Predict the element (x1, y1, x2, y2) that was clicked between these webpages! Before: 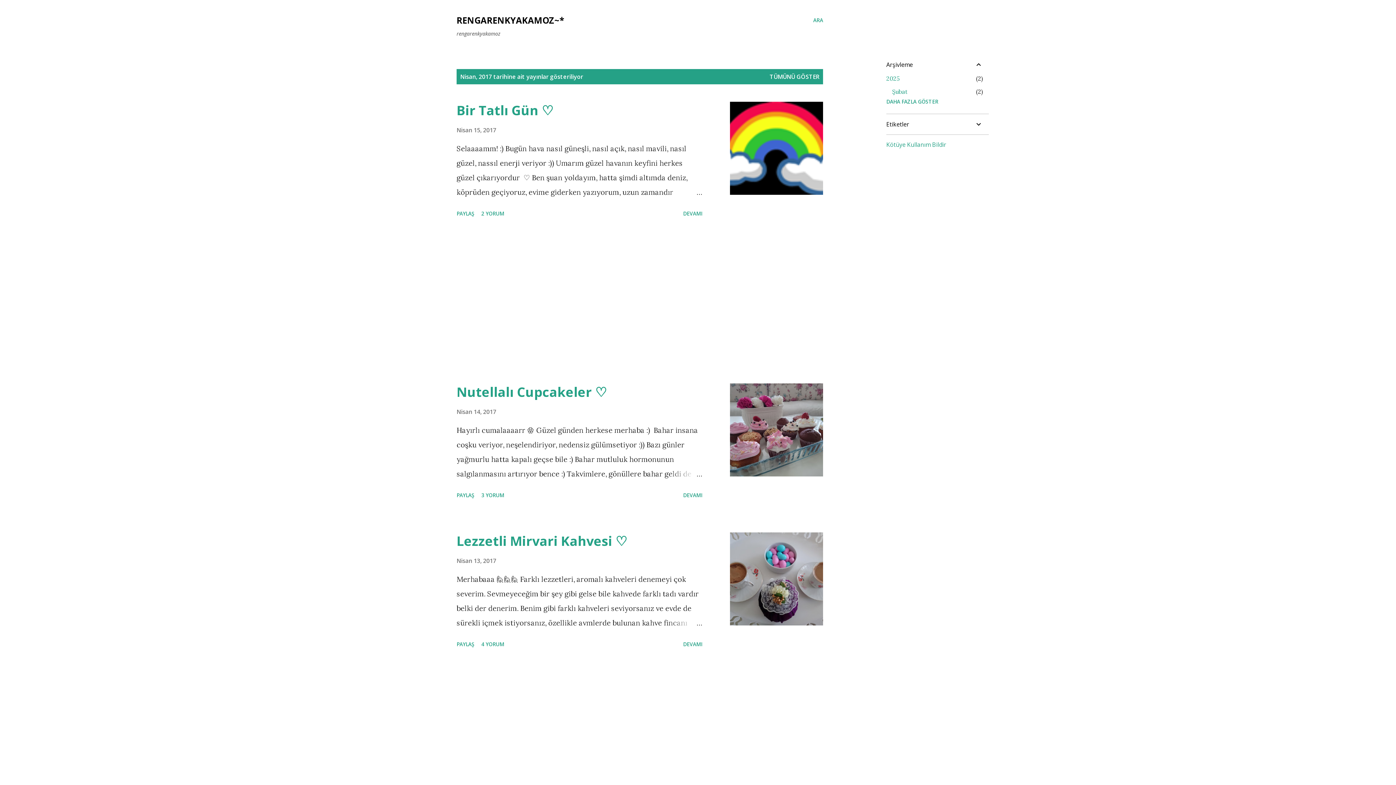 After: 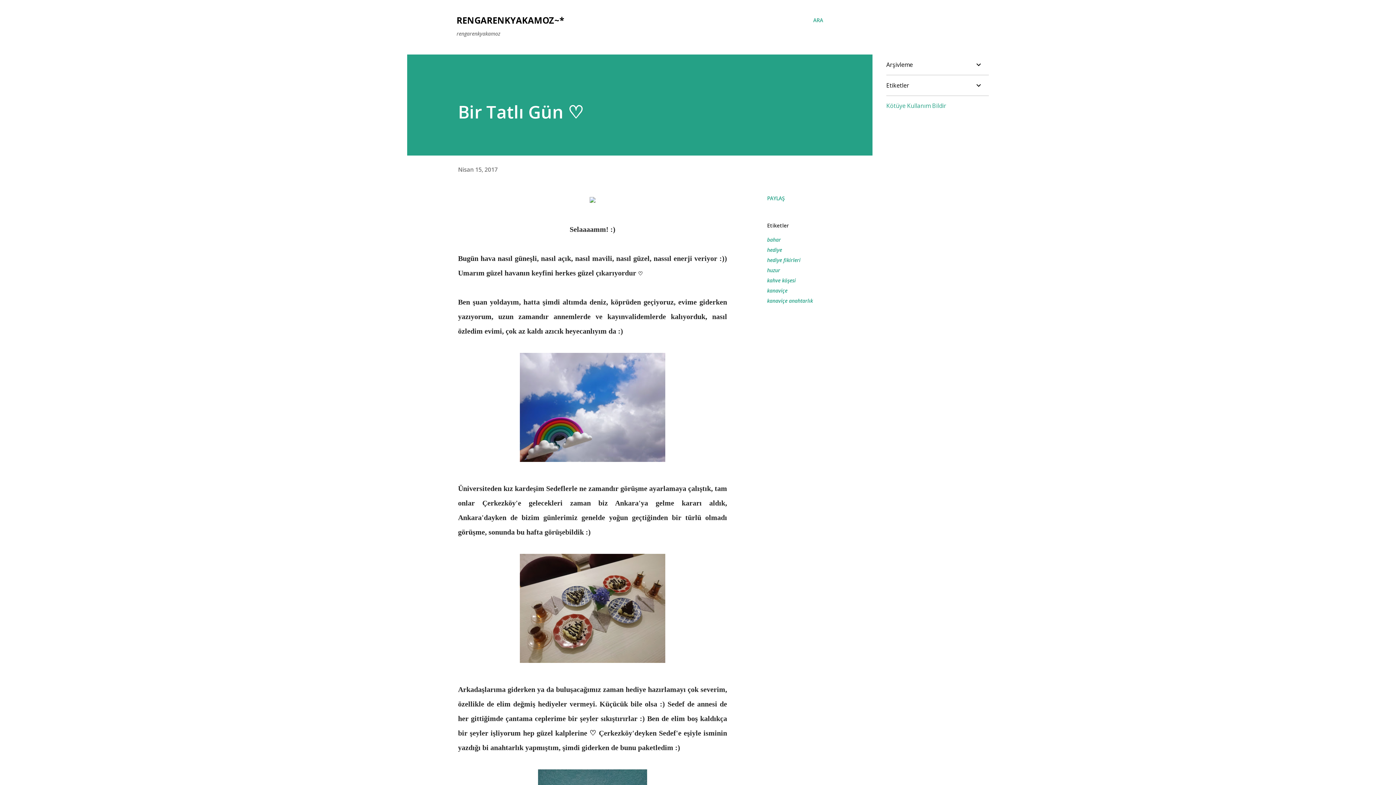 Action: bbox: (456, 126, 496, 134) label: Nisan 15, 2017